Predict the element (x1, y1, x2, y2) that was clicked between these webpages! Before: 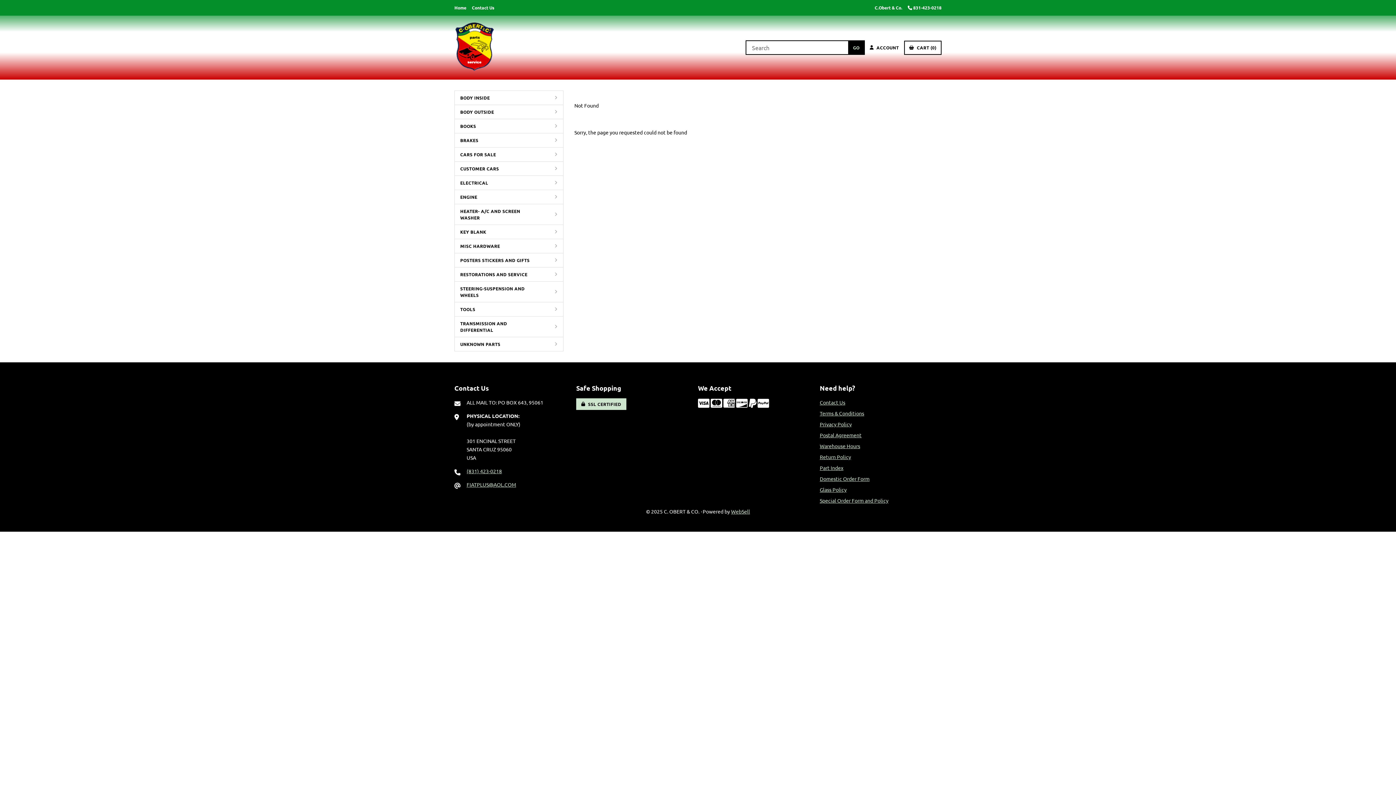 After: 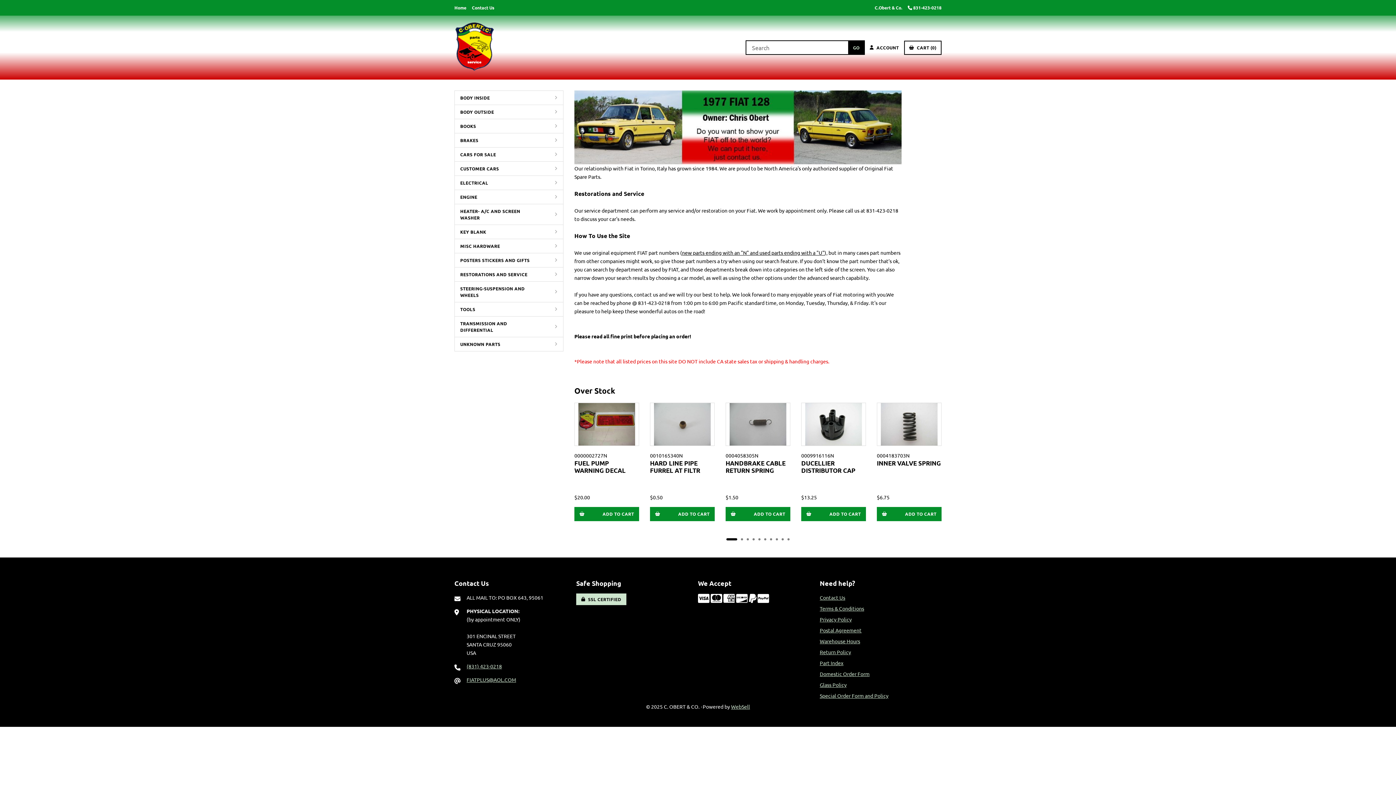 Action: bbox: (454, 0, 466, 15) label: Home